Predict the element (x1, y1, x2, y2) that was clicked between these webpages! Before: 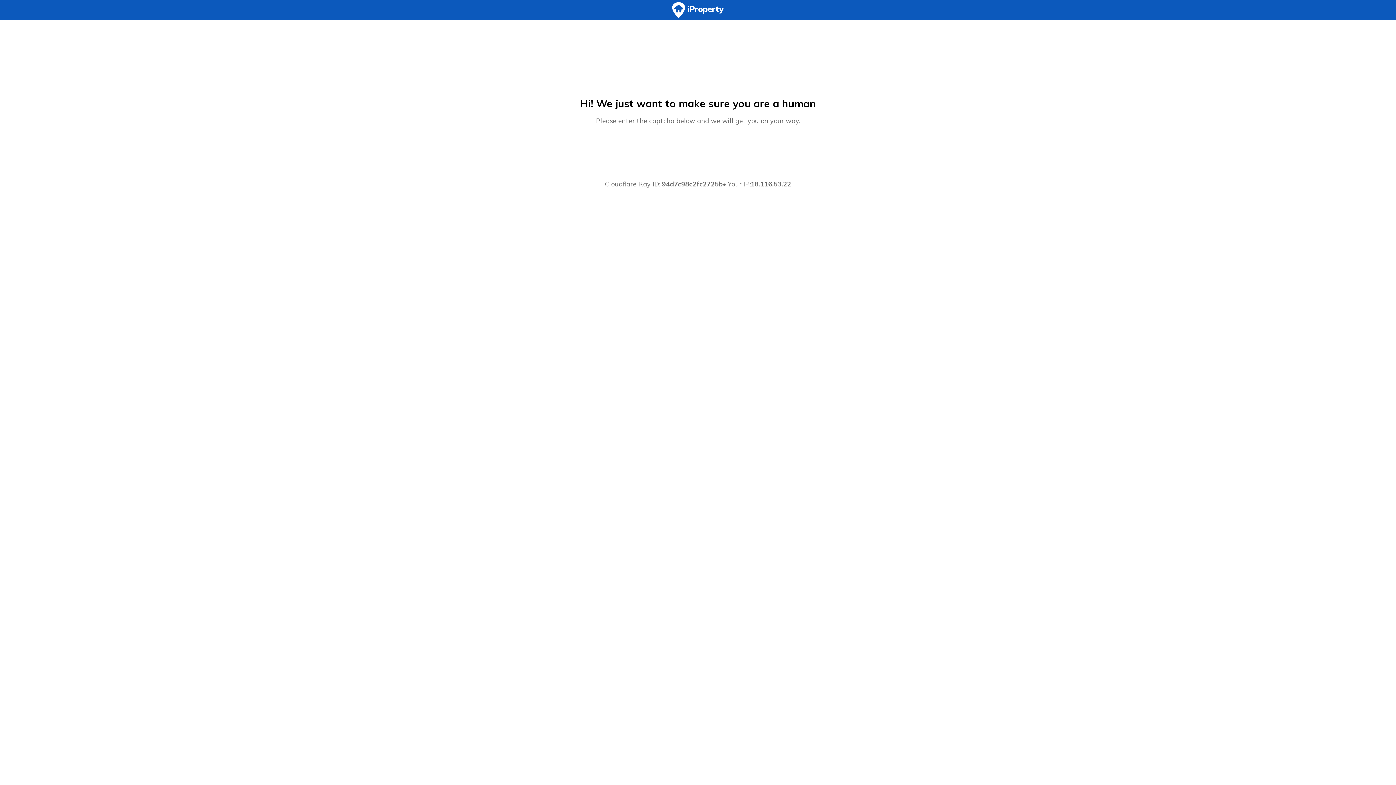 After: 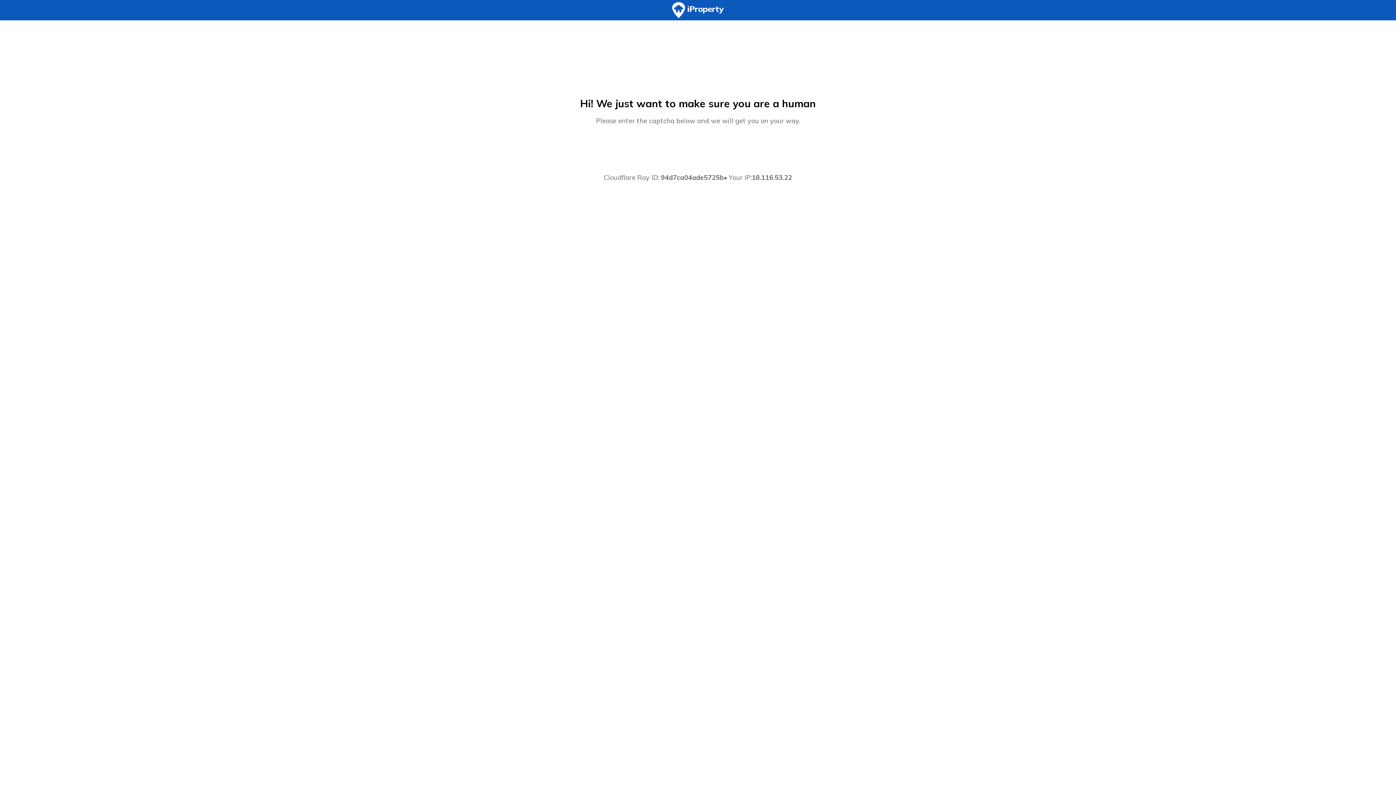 Action: bbox: (0, 0, 1396, 20)